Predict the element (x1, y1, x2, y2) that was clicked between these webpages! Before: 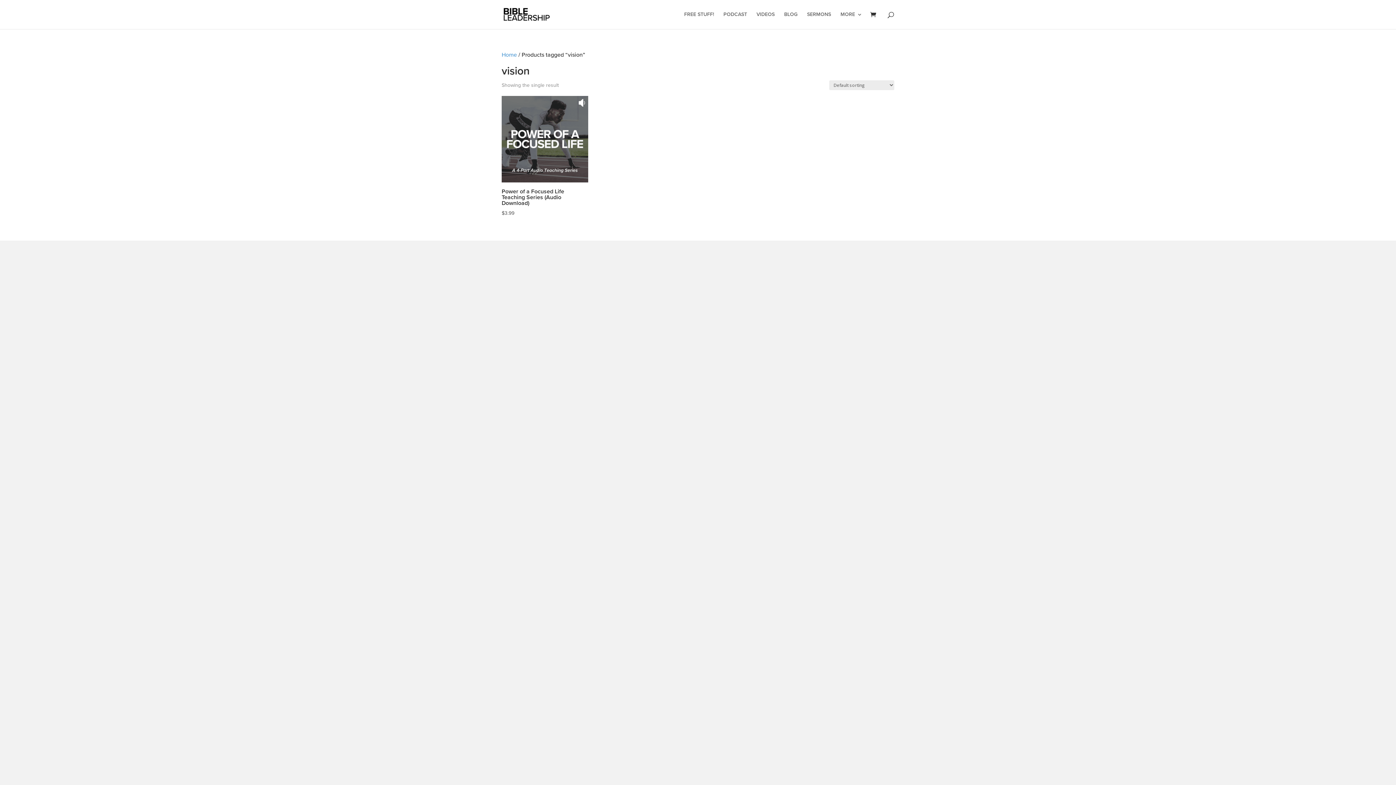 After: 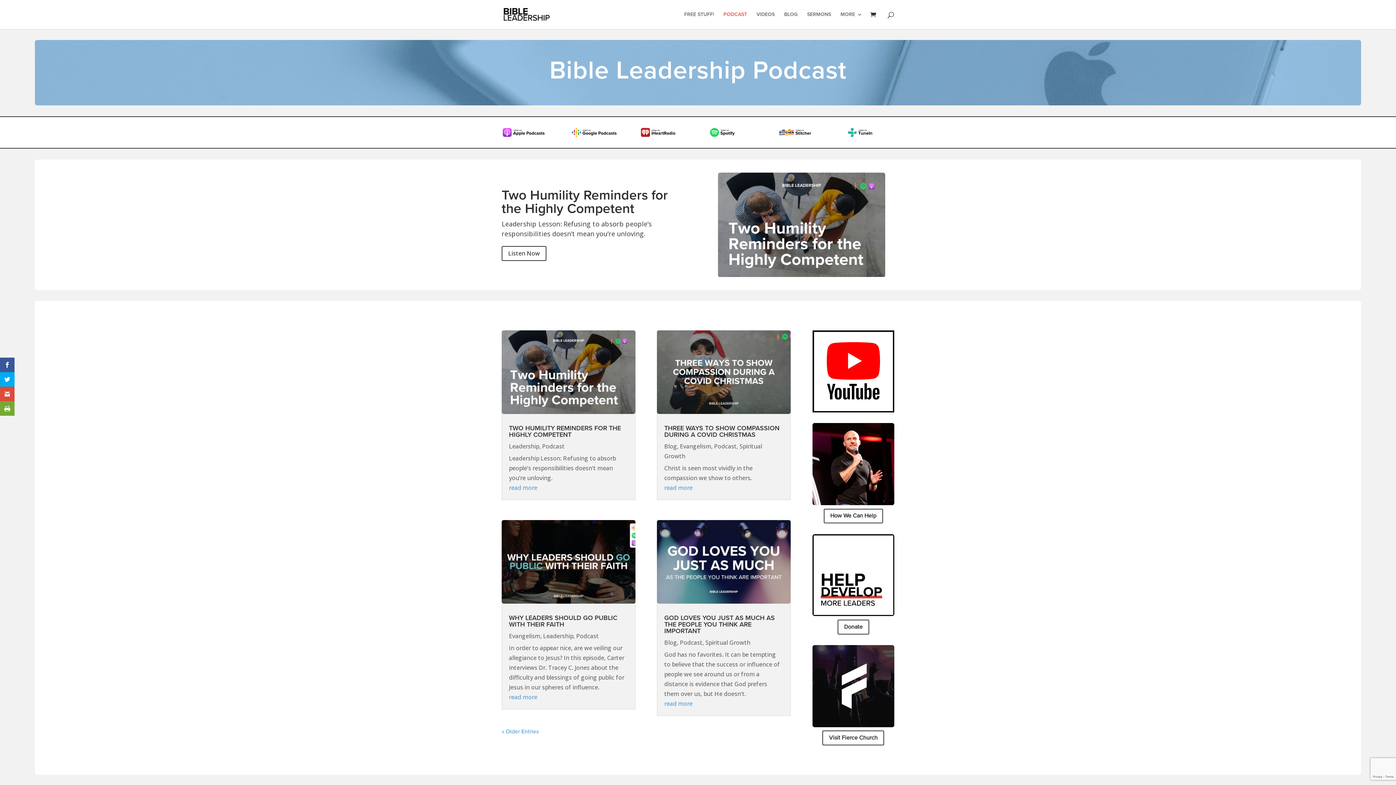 Action: label: PODCAST bbox: (723, 12, 747, 29)